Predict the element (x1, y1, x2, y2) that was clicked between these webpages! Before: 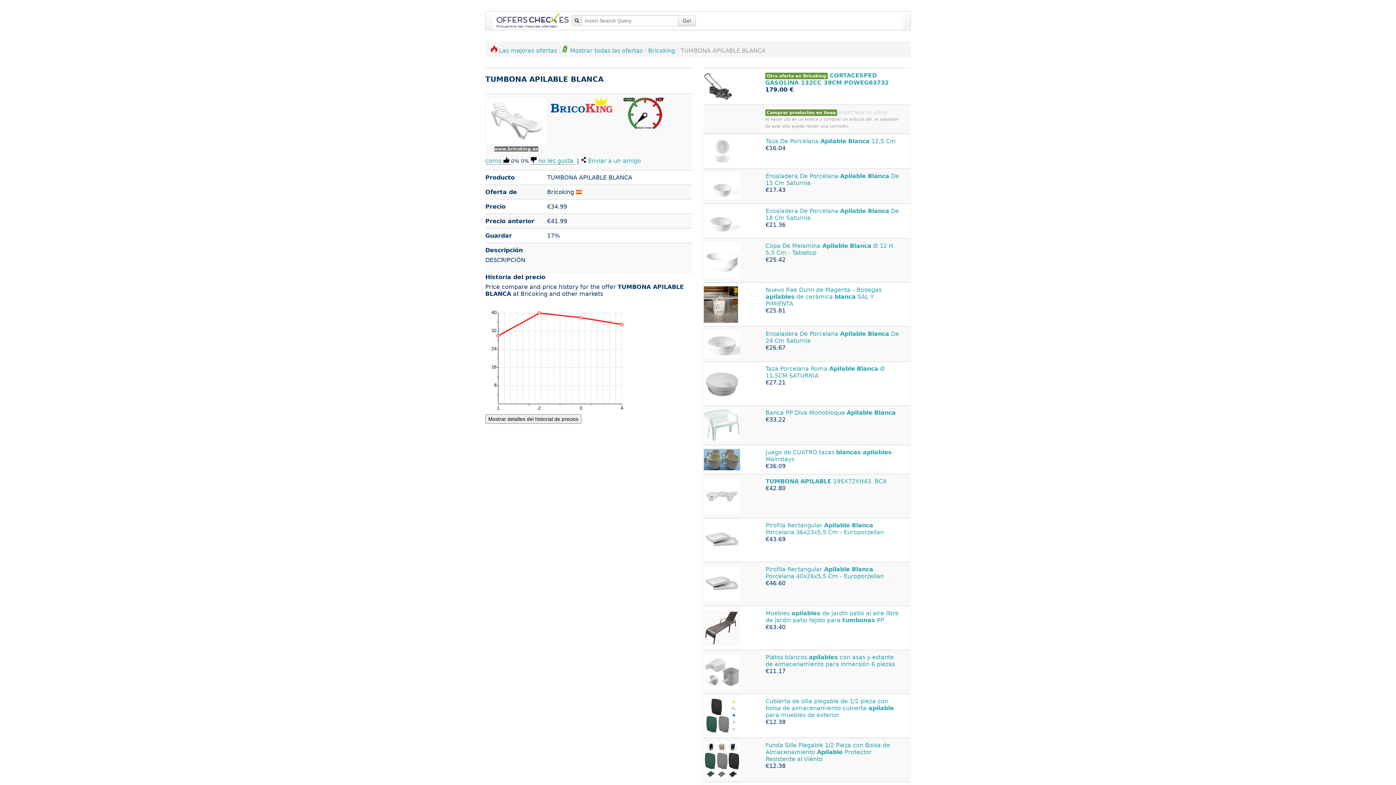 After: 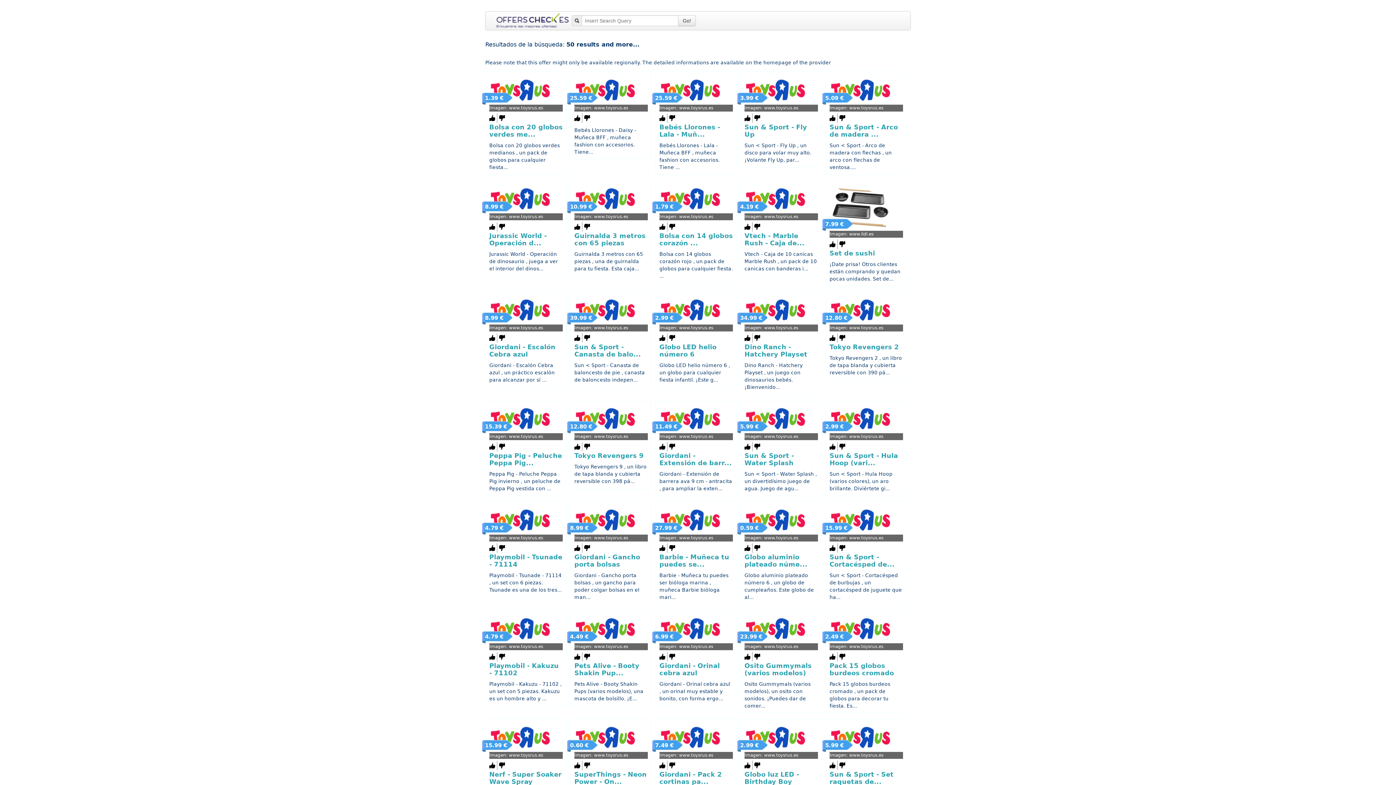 Action: label:  Mostrar todas las ofertas bbox: (562, 47, 642, 54)